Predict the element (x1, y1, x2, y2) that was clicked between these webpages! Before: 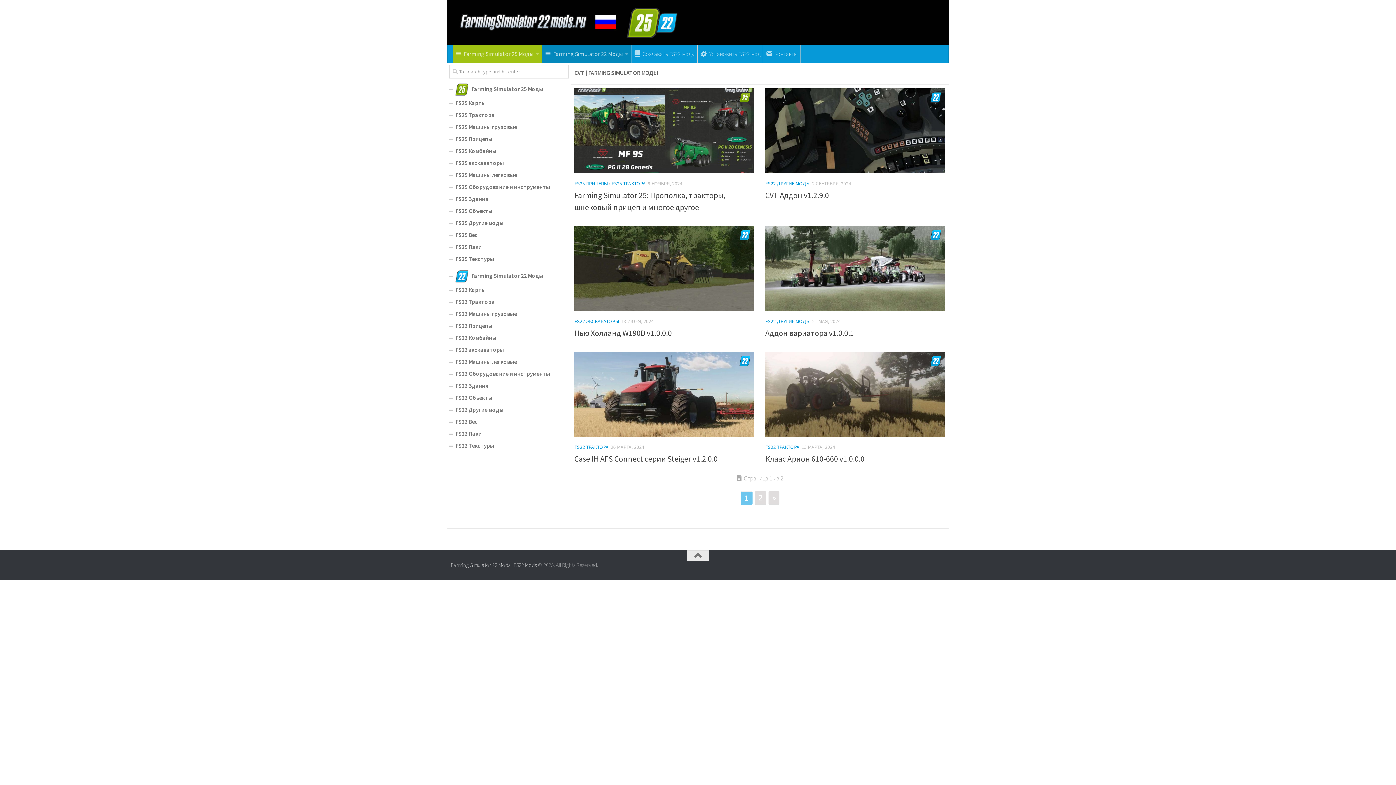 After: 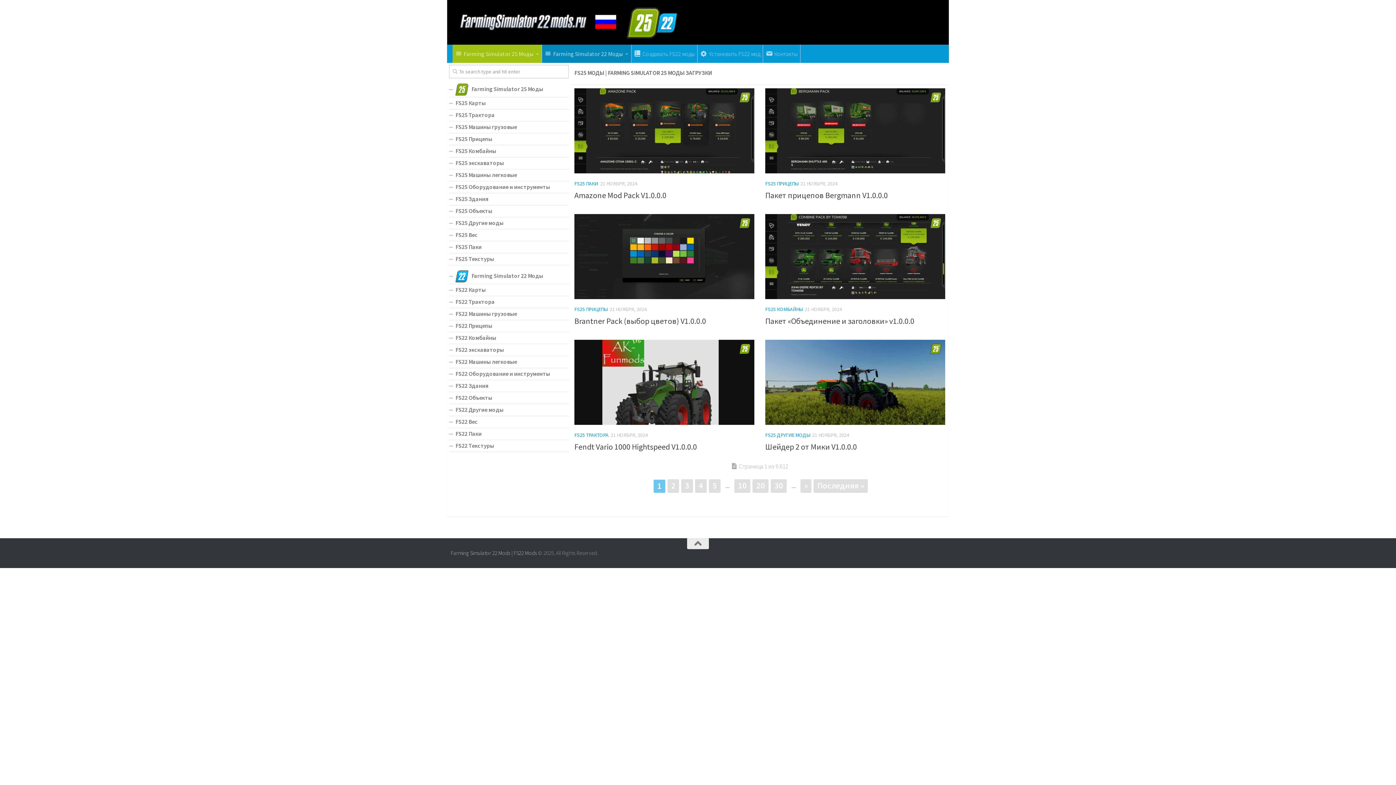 Action: bbox: (513, 561, 537, 568) label: FS22 Mods